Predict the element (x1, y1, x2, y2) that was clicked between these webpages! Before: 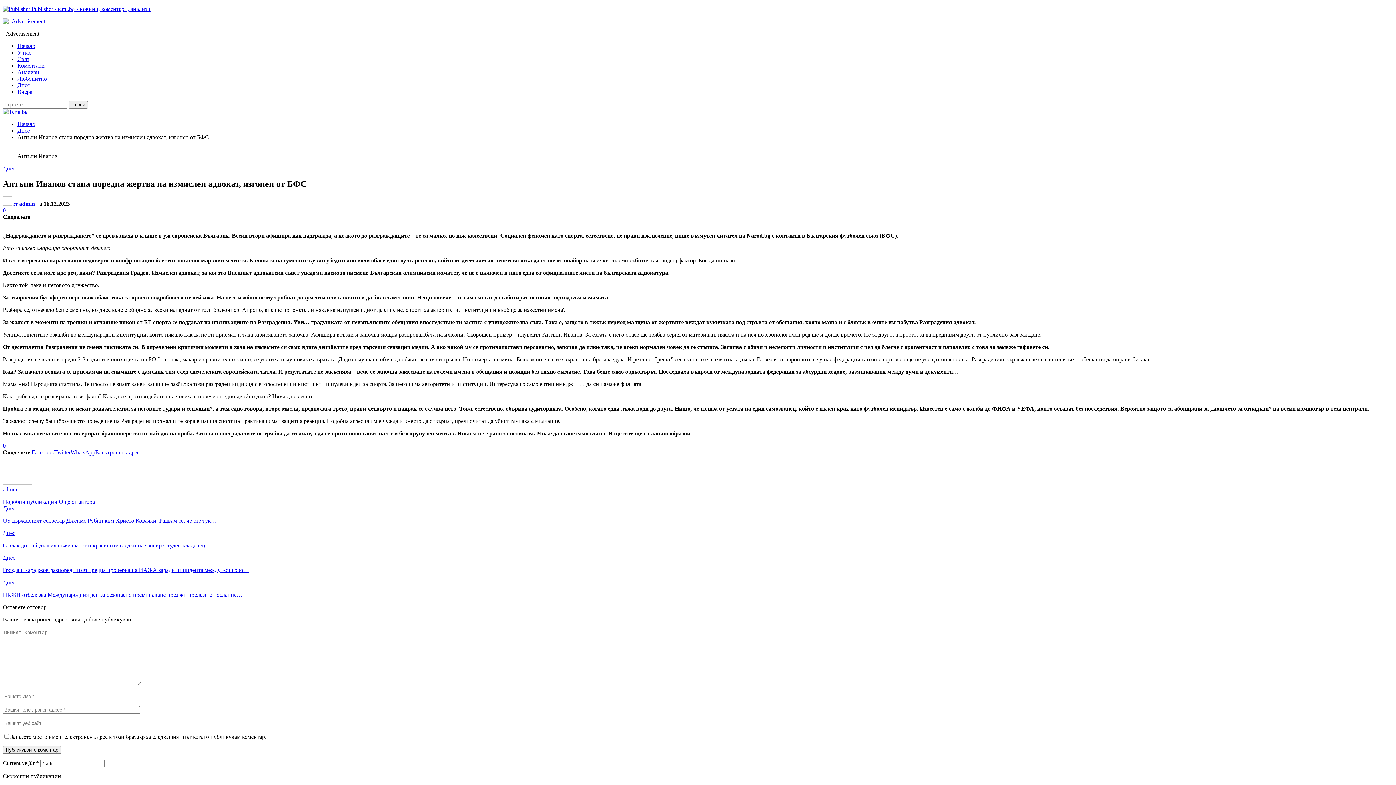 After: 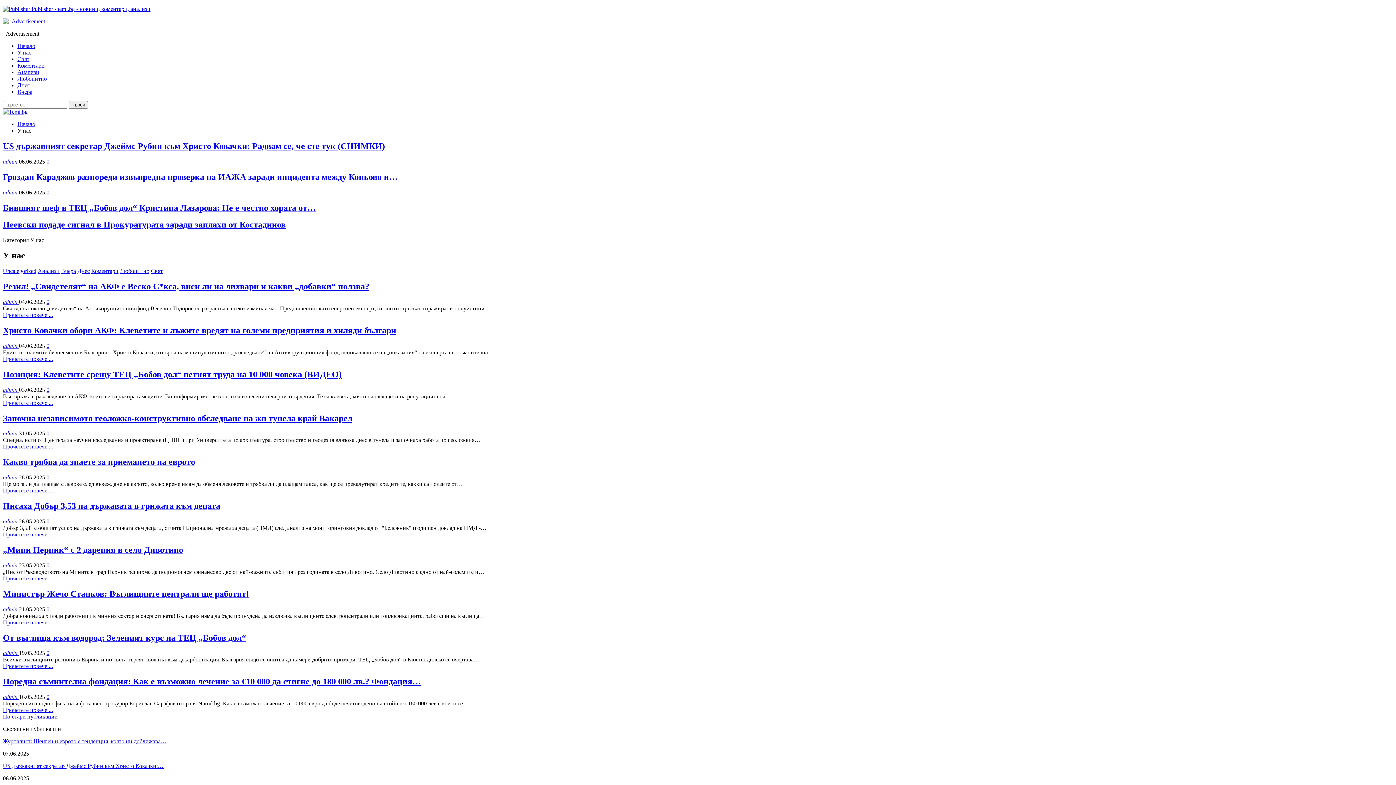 Action: label: У нас bbox: (17, 49, 31, 55)